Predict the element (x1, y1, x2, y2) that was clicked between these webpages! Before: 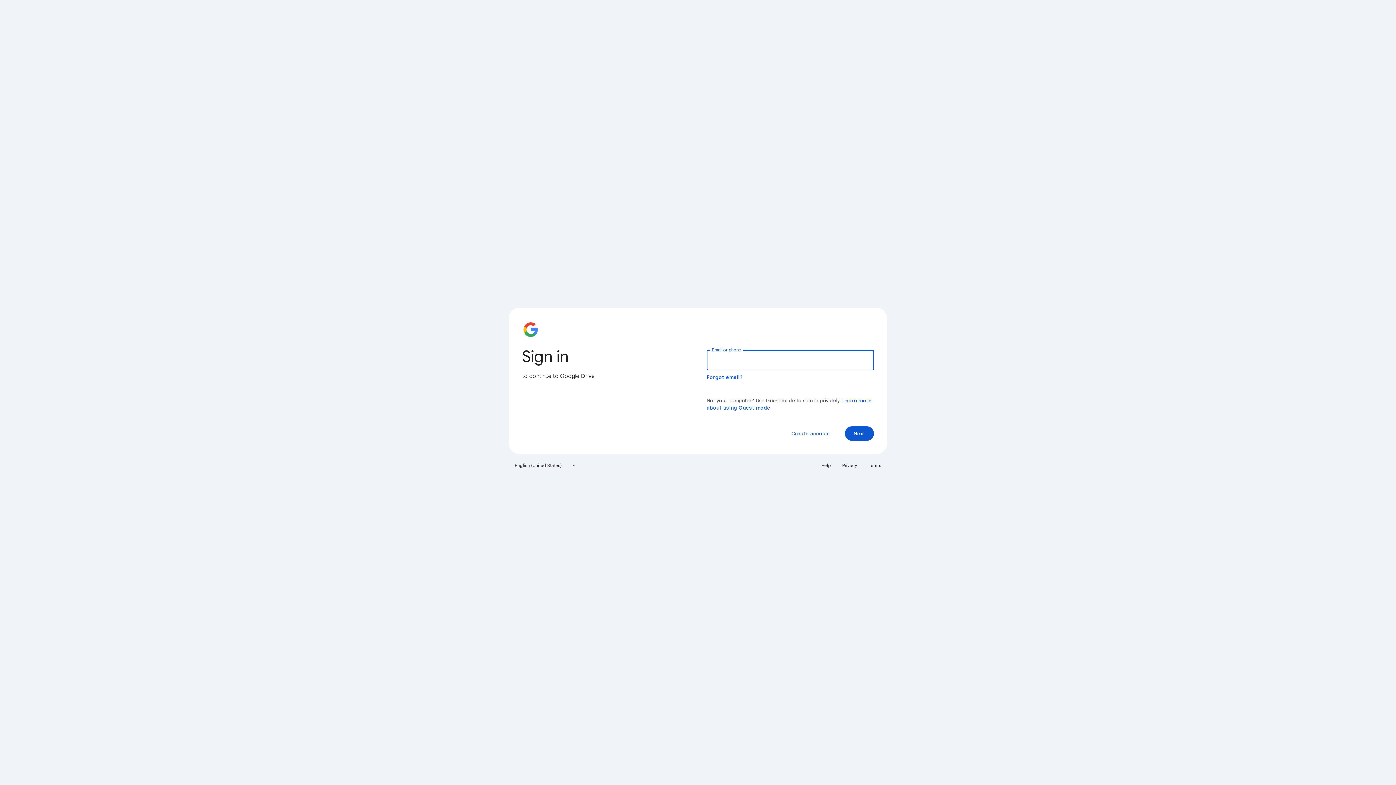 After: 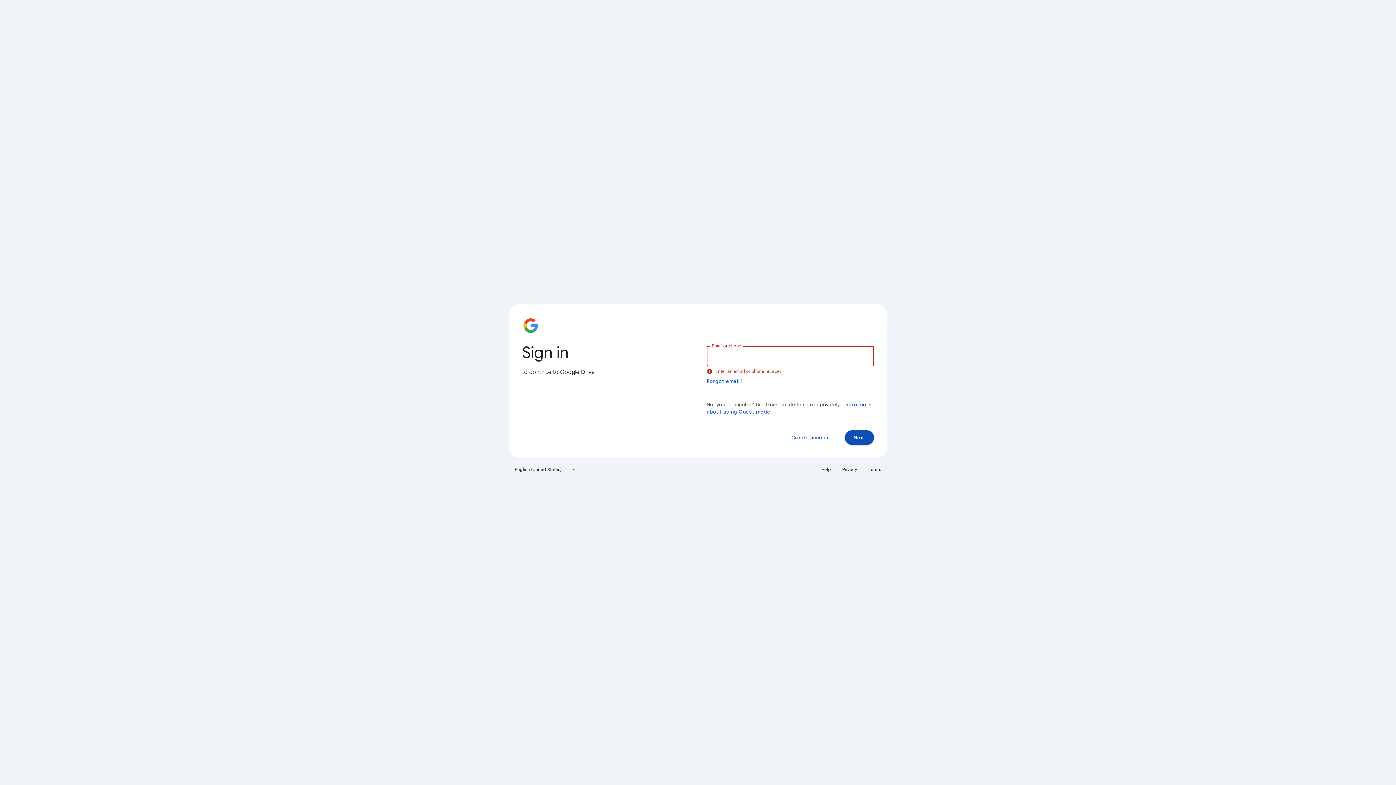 Action: label: Next bbox: (845, 426, 874, 441)